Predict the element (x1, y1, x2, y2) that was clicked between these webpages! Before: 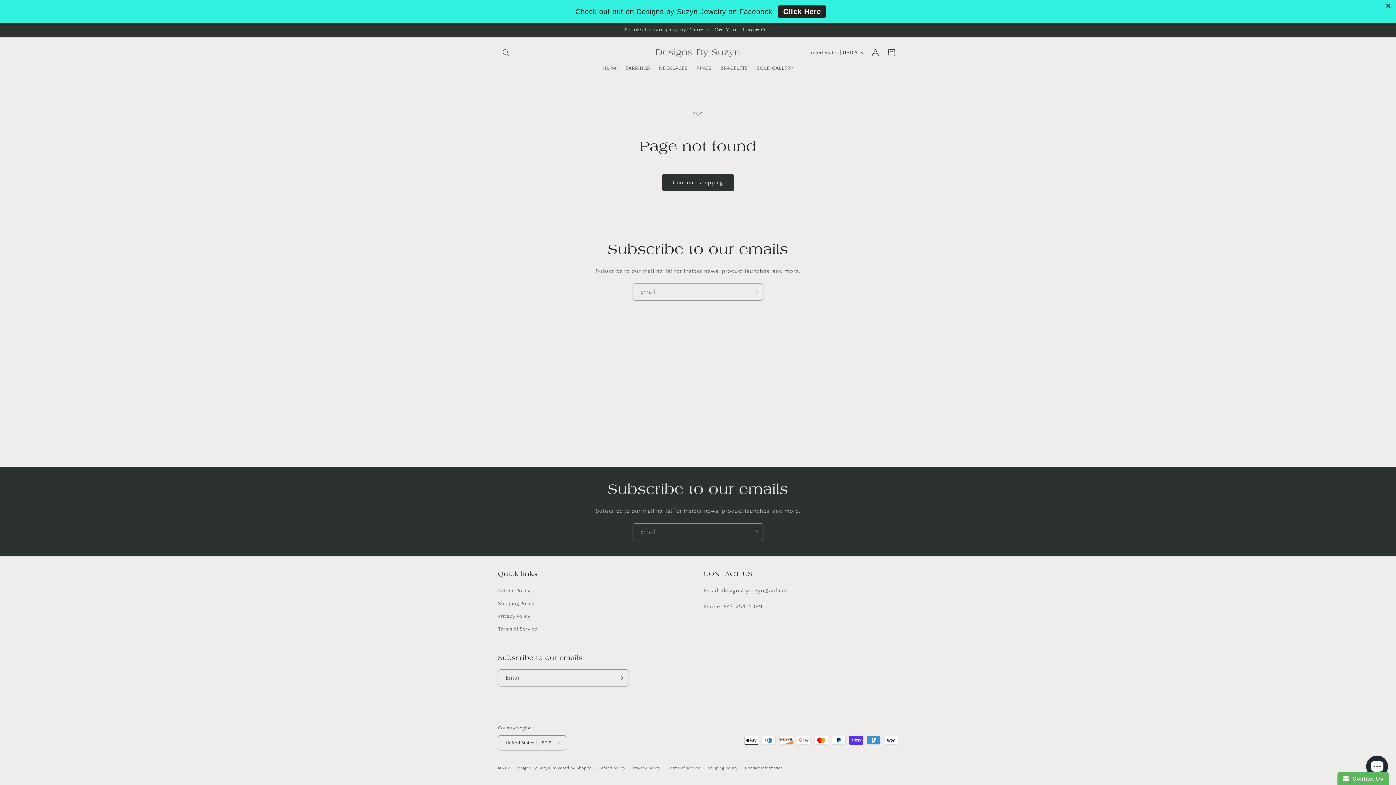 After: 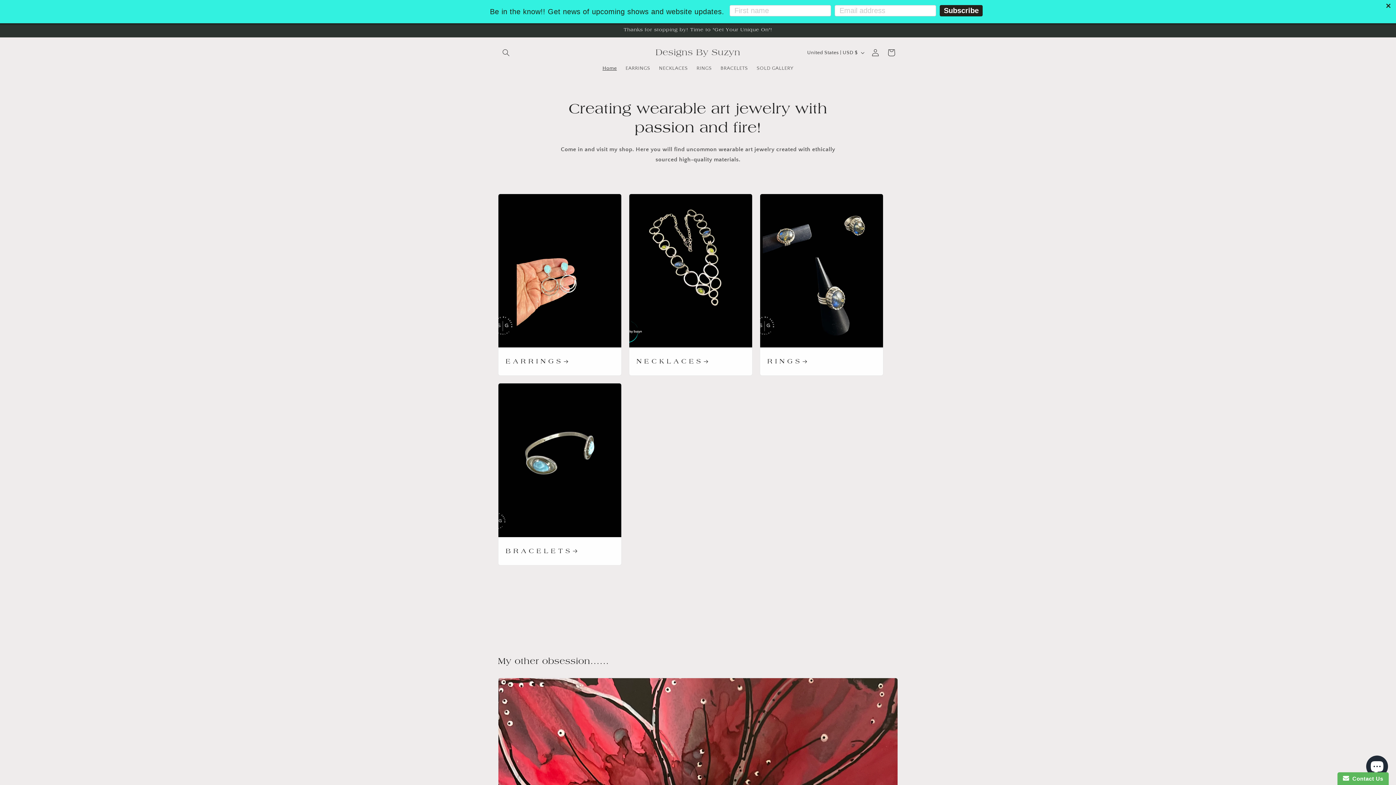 Action: bbox: (598, 60, 621, 76) label: Home